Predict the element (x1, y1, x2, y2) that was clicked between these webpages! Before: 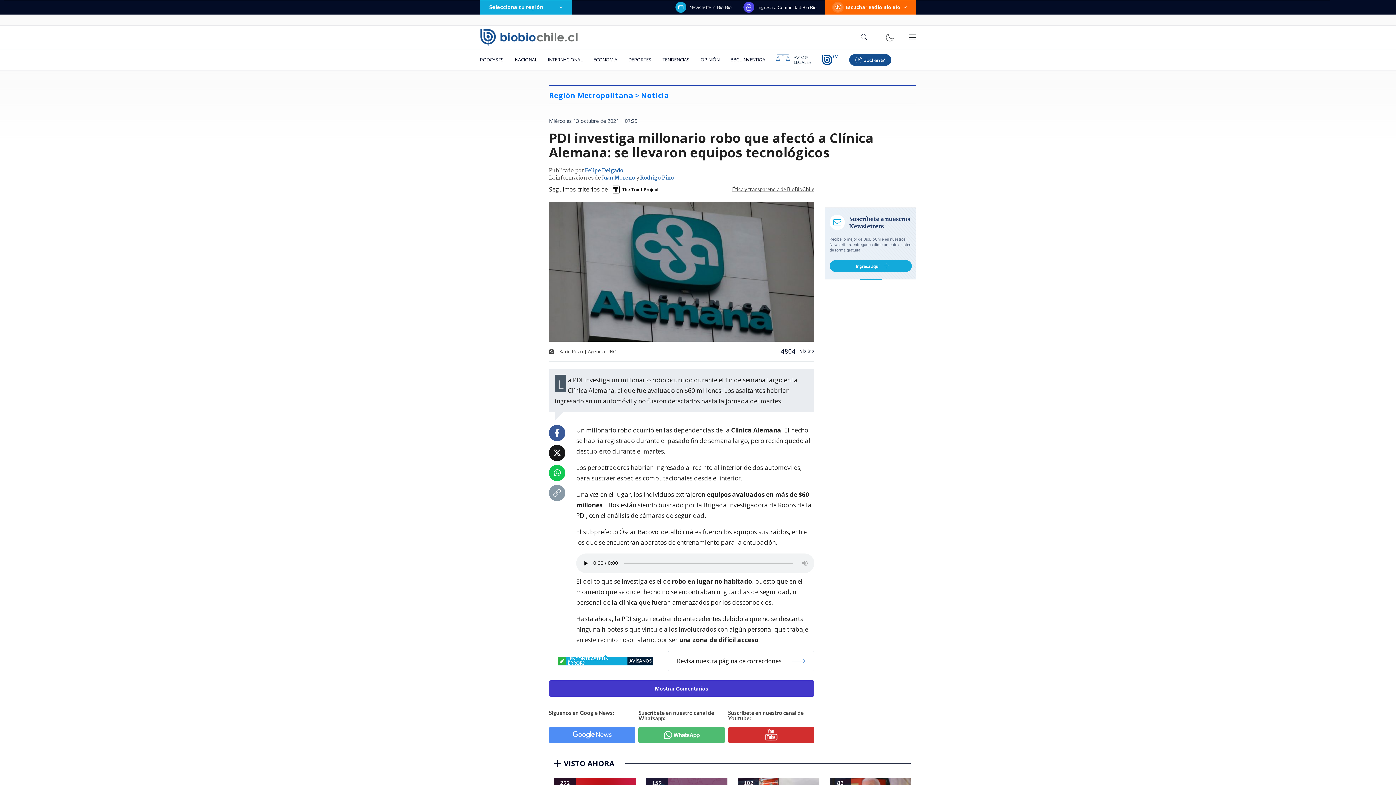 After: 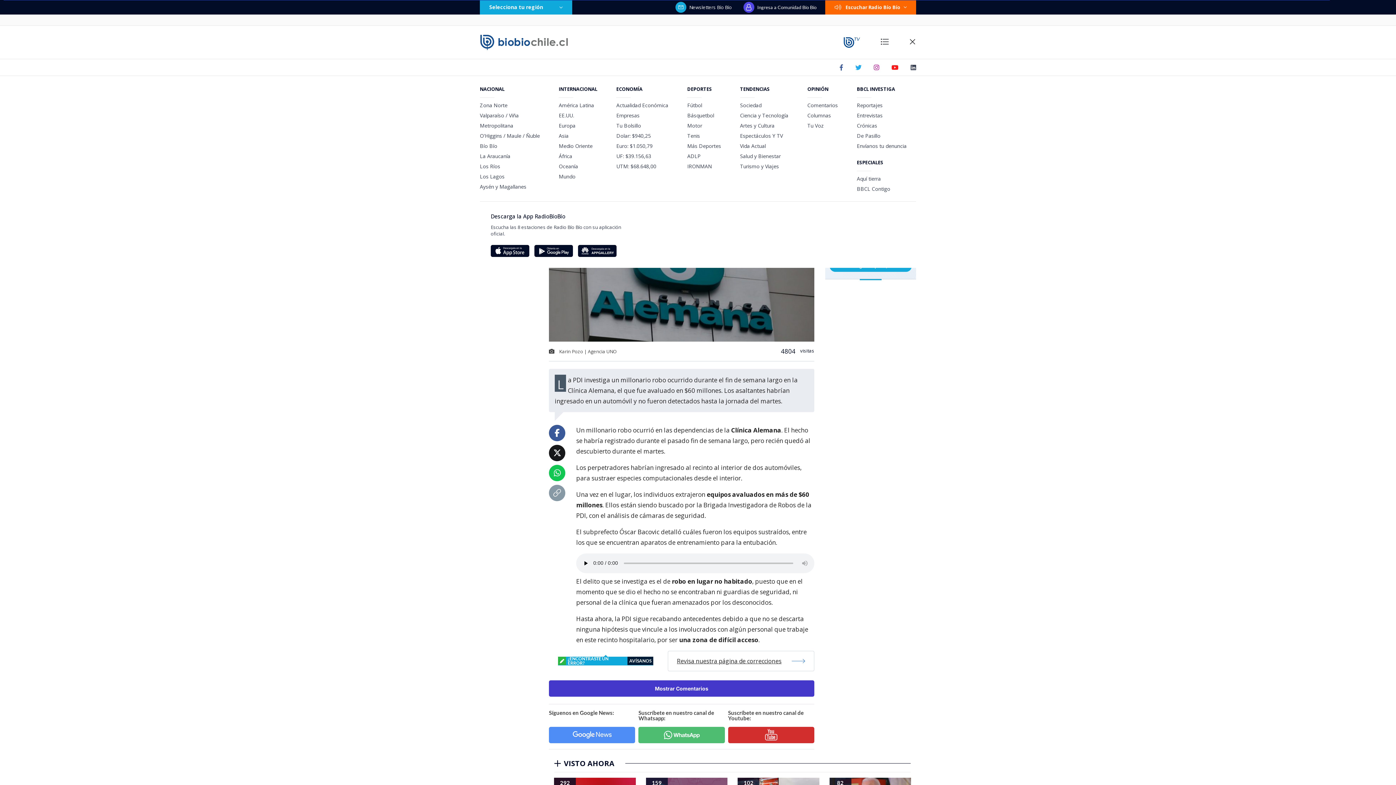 Action: bbox: (908, 33, 916, 41)